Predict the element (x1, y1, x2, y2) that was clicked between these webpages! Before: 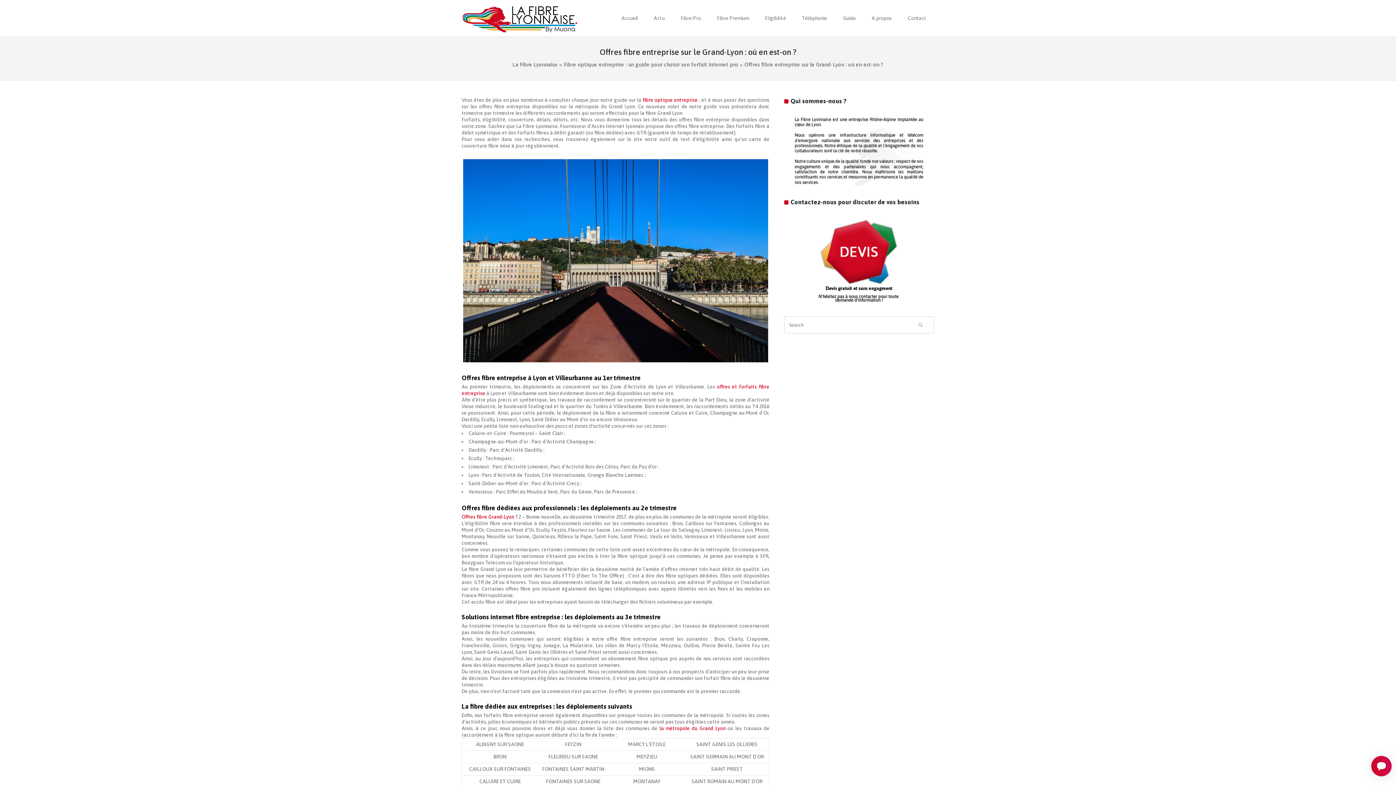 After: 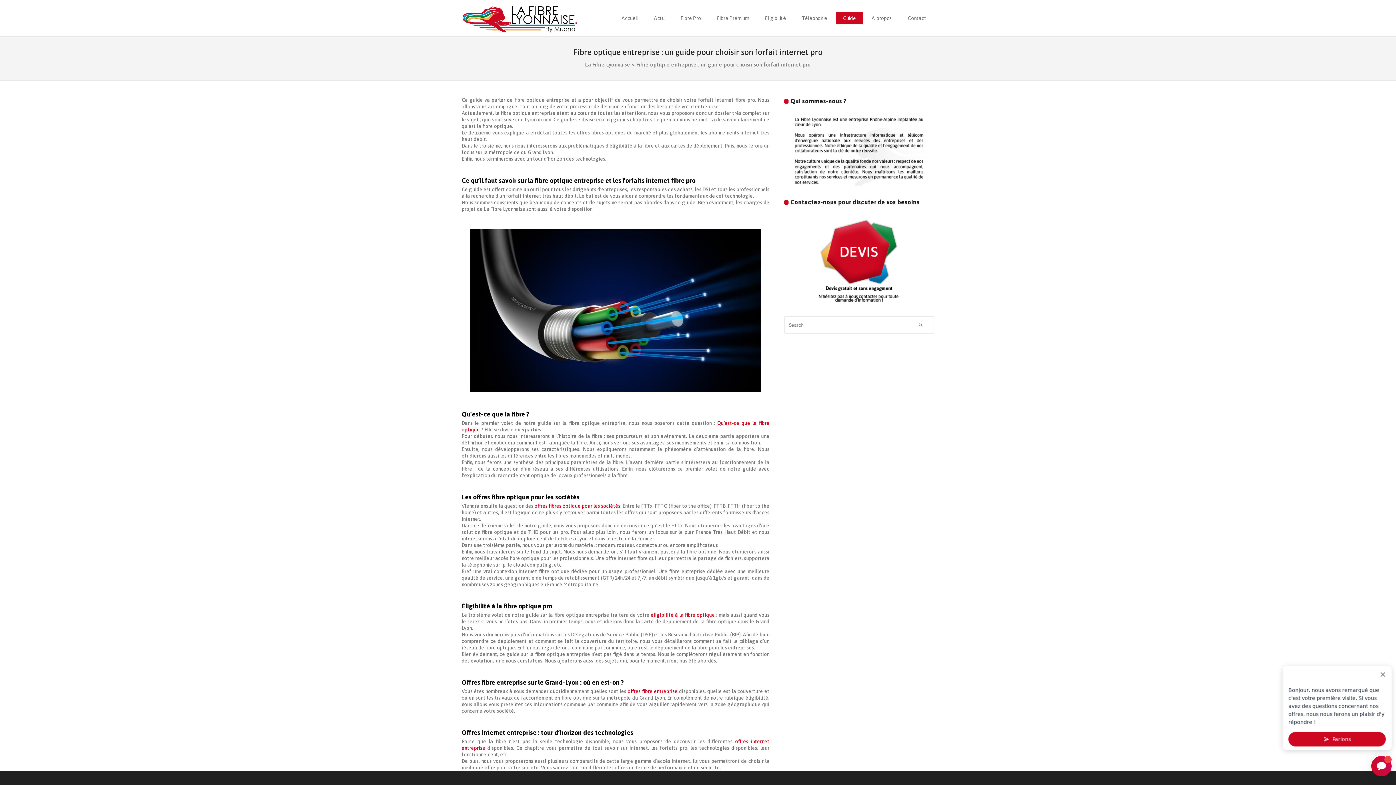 Action: label: Fibre optique entreprise : un guide pour choisir son forfait internet pro bbox: (564, 60, 738, 69)